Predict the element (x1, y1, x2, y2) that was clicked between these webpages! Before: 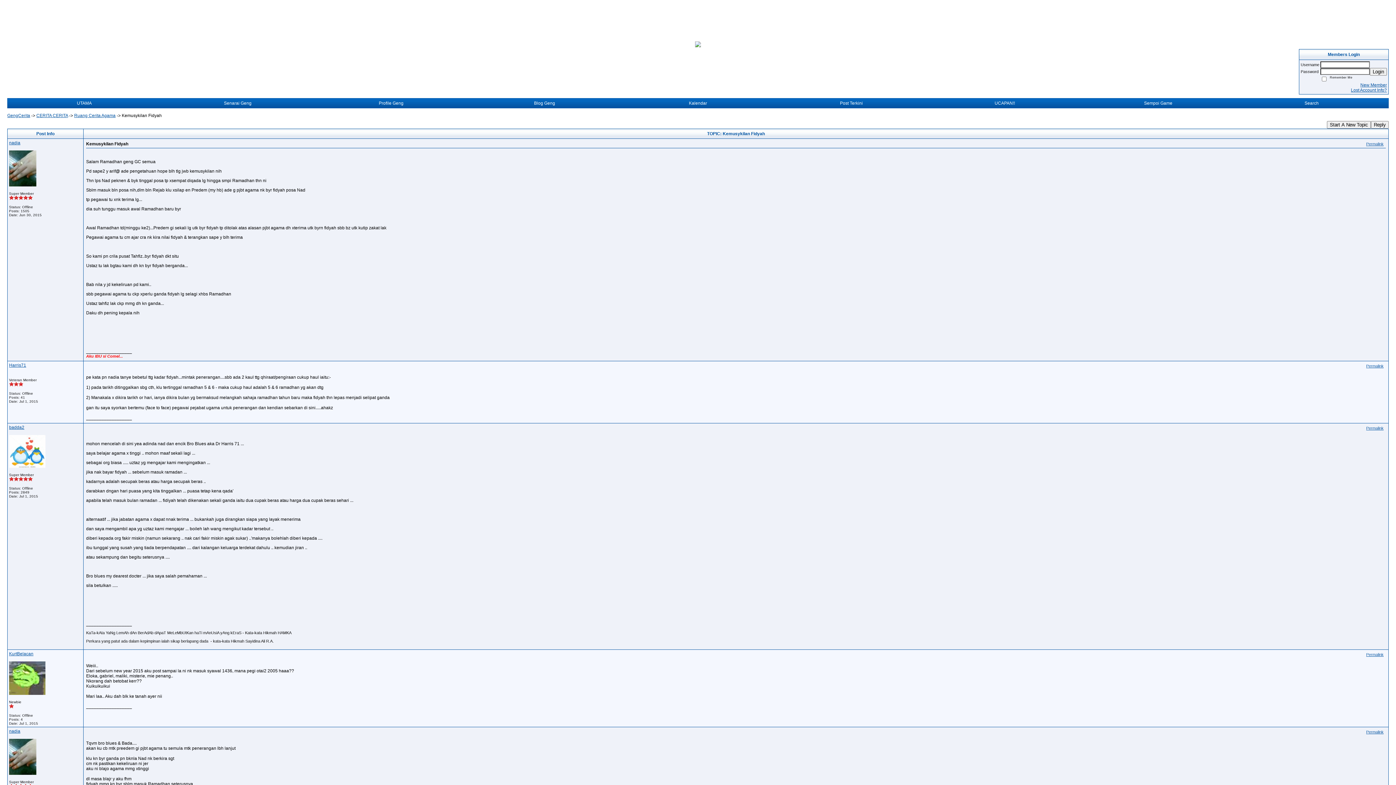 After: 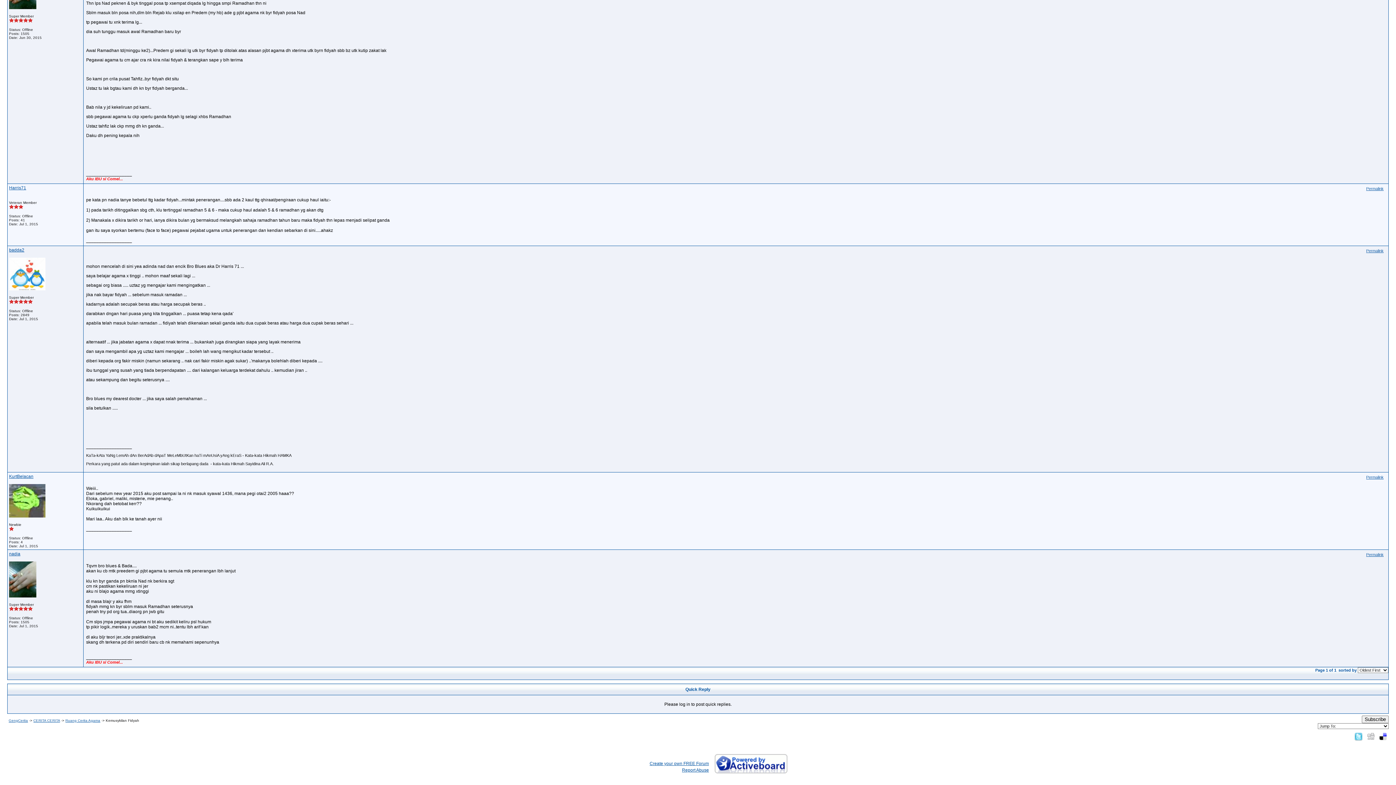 Action: label: Permalink bbox: (1366, 426, 1384, 430)